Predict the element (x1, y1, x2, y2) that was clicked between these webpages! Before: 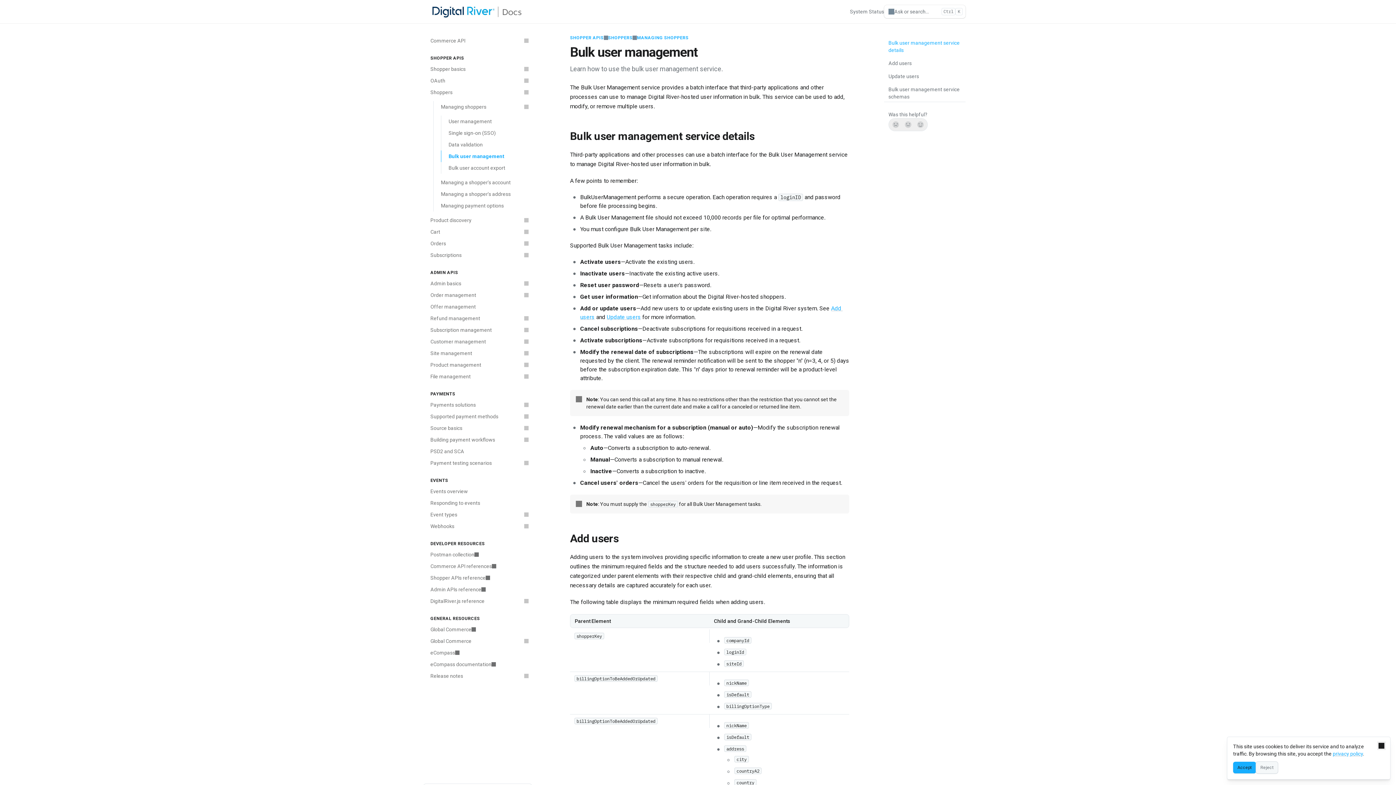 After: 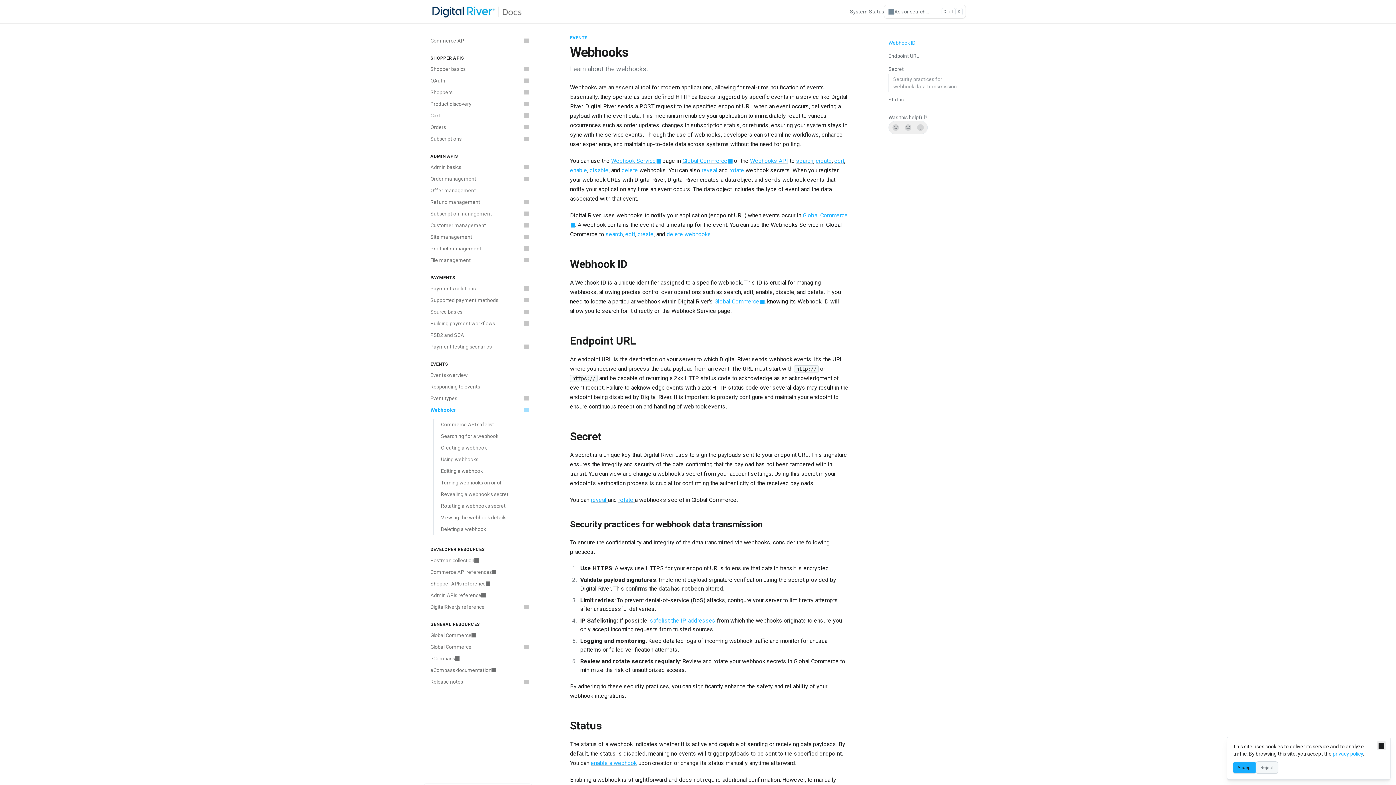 Action: bbox: (426, 520, 532, 532) label: Webhooks